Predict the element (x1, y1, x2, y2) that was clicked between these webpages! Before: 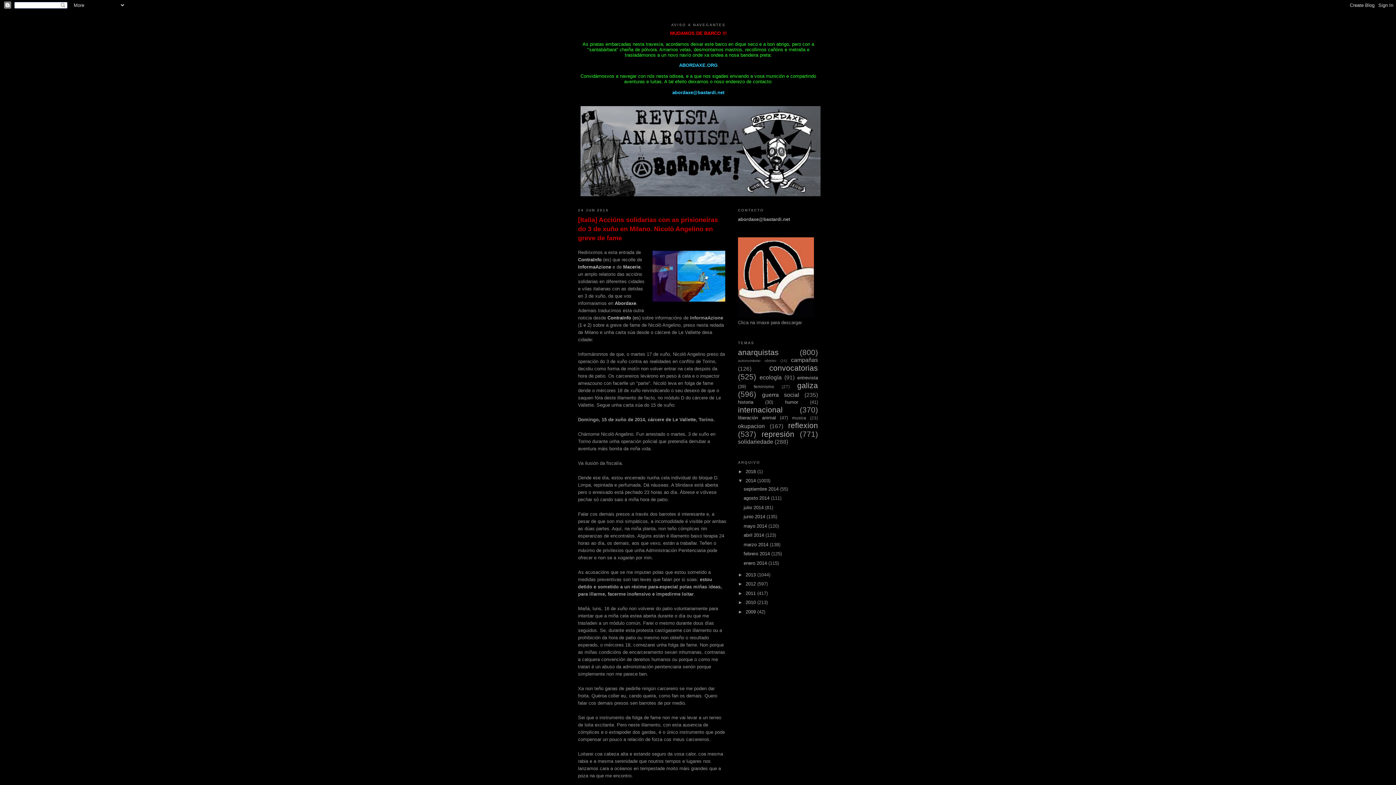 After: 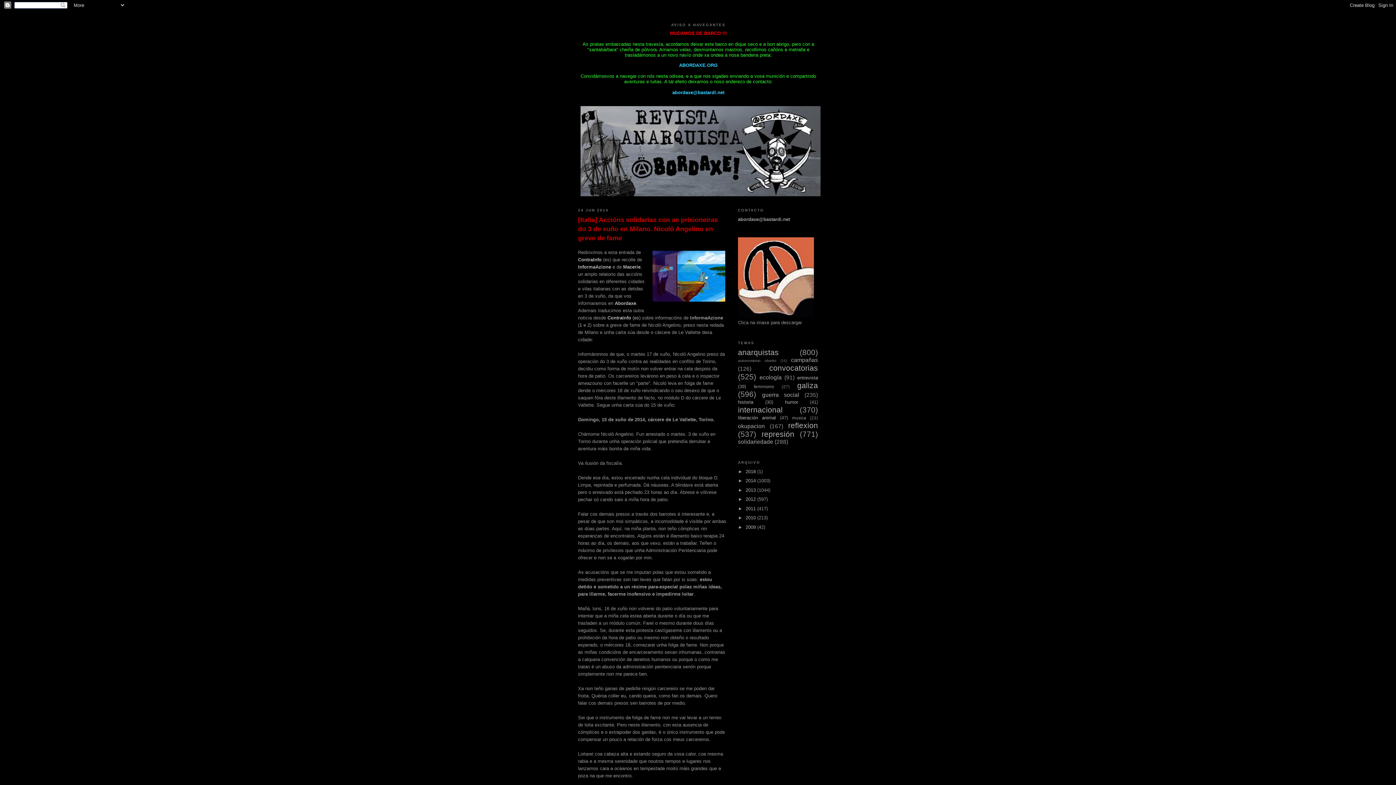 Action: label: ▼   bbox: (738, 478, 745, 483)